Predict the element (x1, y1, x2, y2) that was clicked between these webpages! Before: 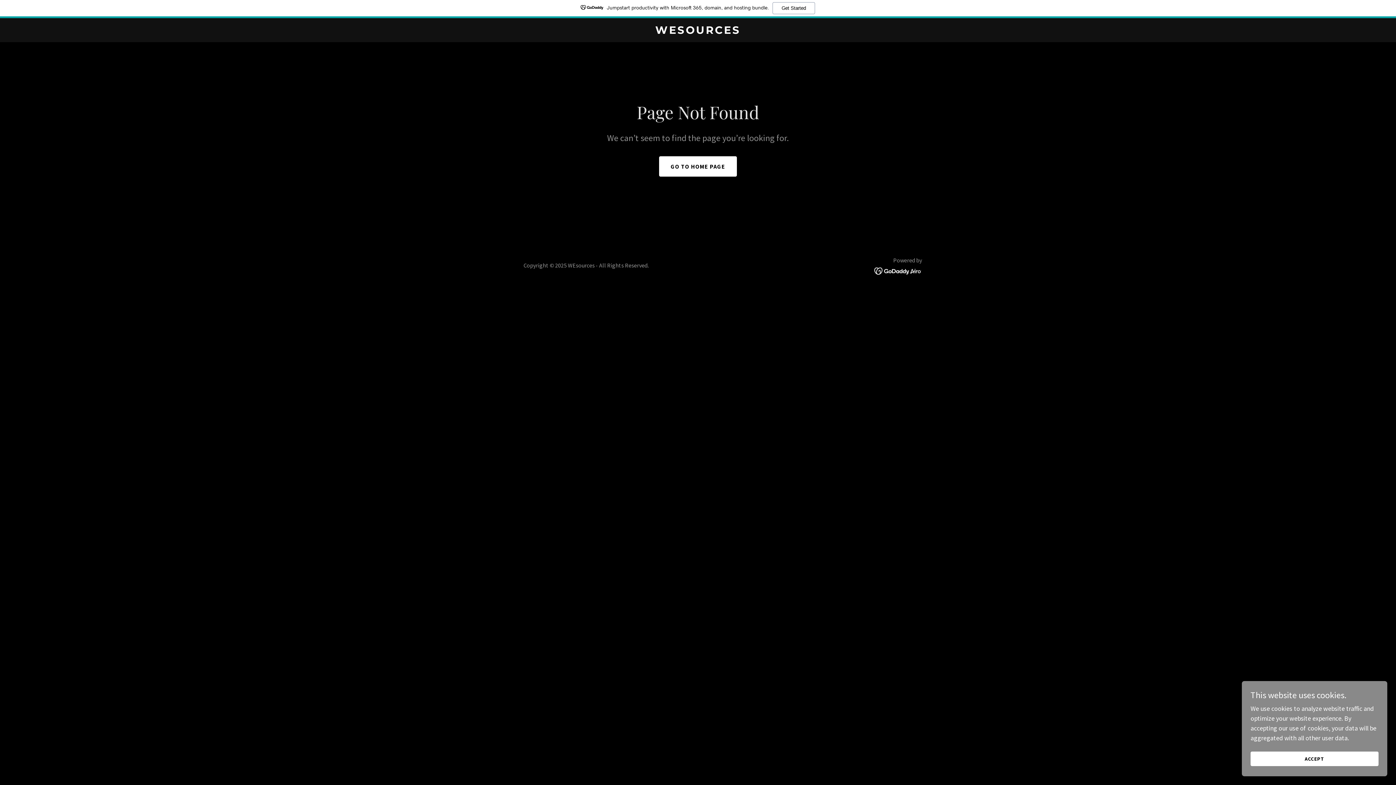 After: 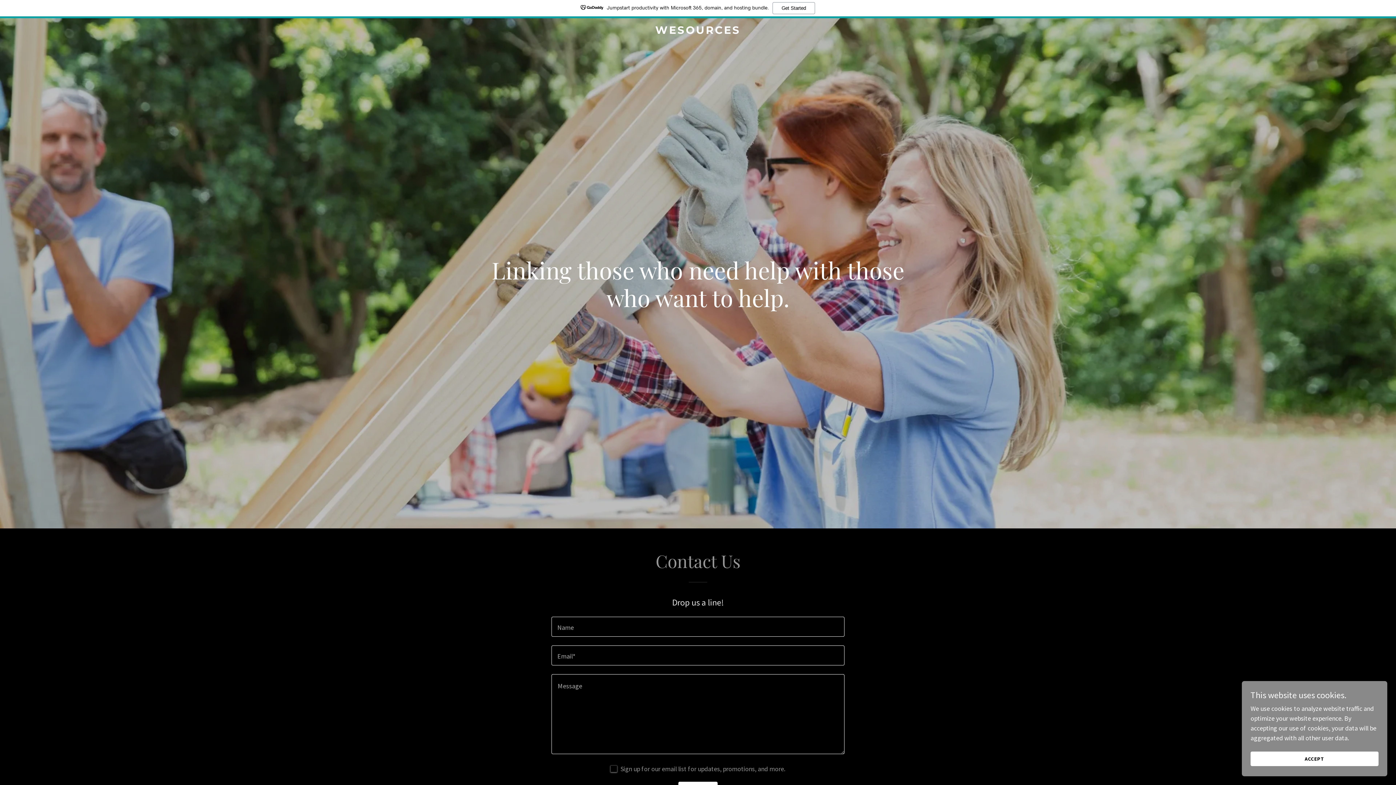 Action: label: WESOURCES bbox: (471, 27, 925, 35)